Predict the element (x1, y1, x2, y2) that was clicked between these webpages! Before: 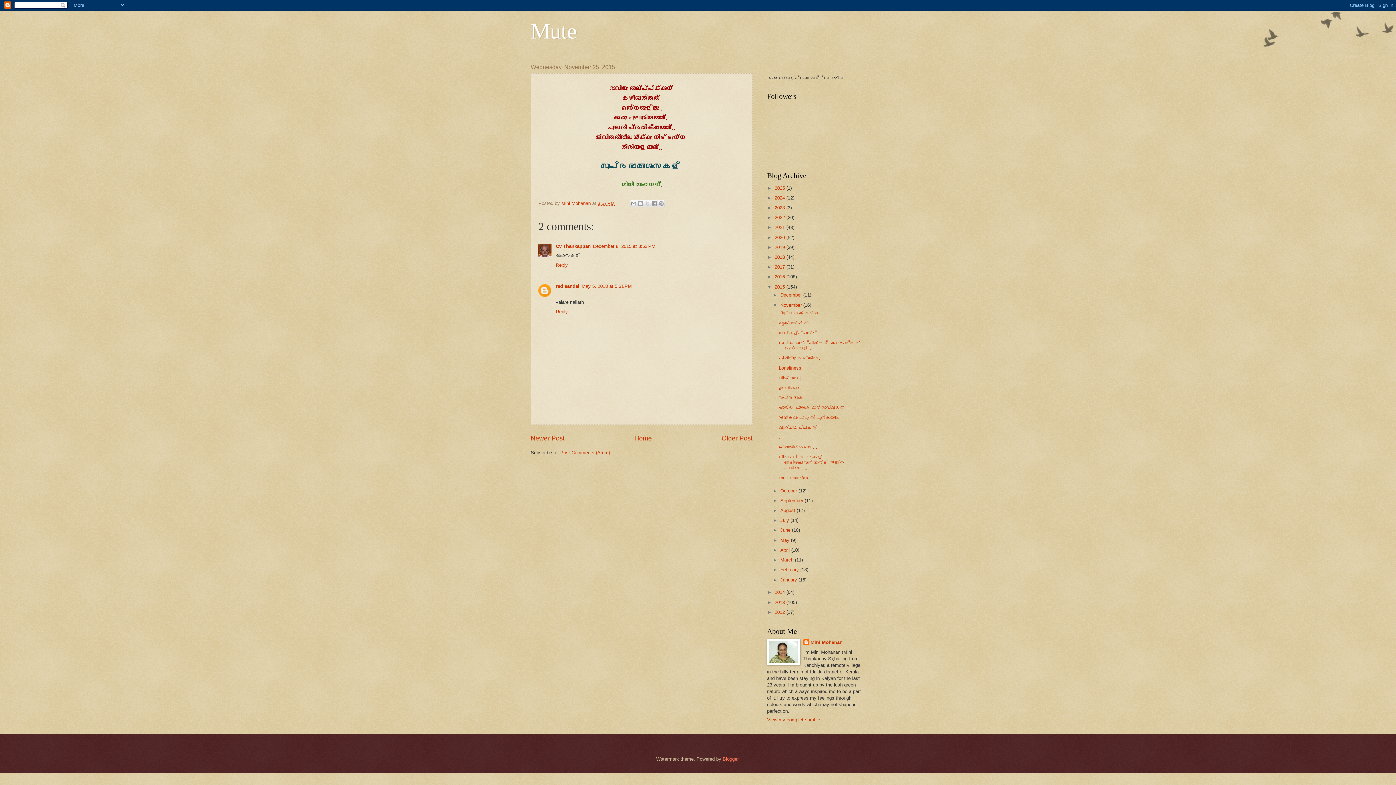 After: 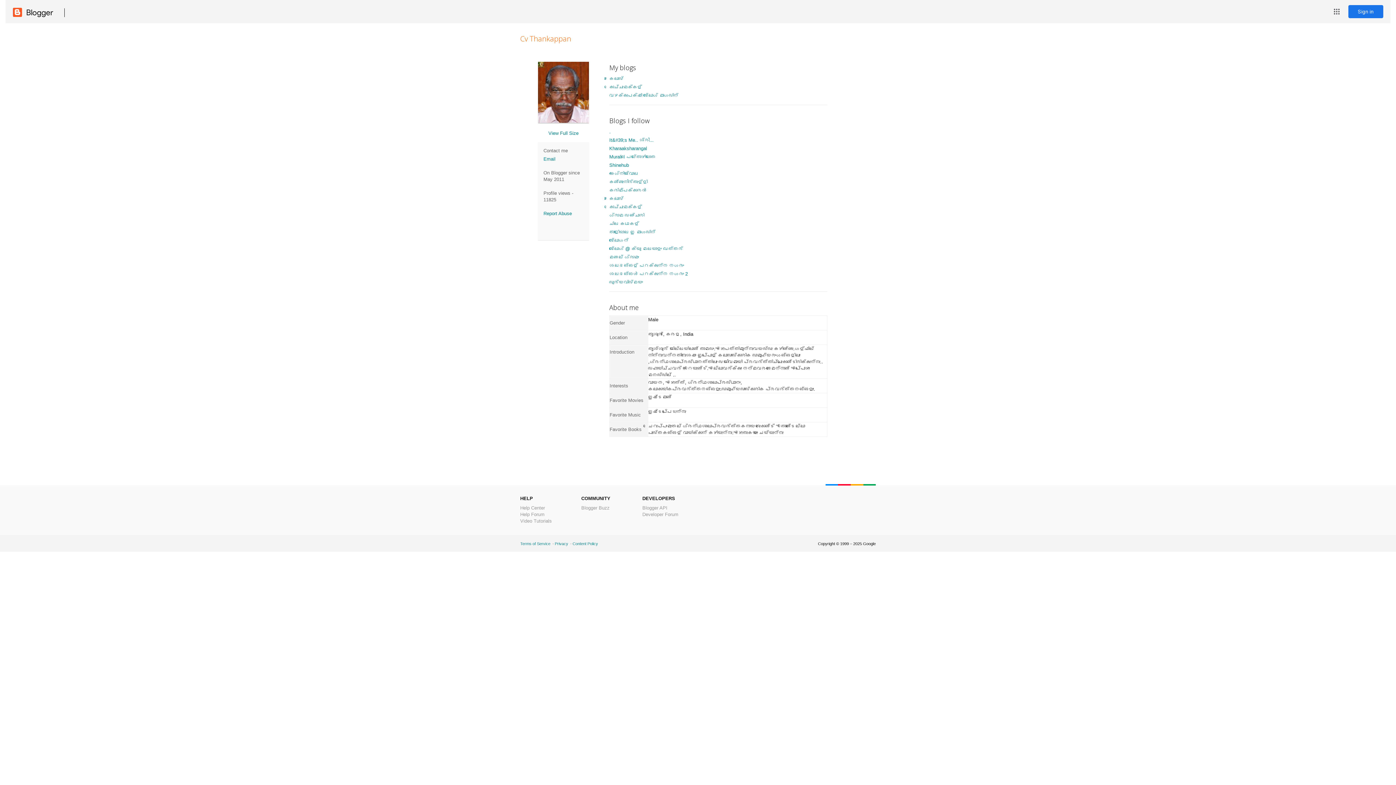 Action: bbox: (556, 243, 590, 249) label: Cv Thankappan